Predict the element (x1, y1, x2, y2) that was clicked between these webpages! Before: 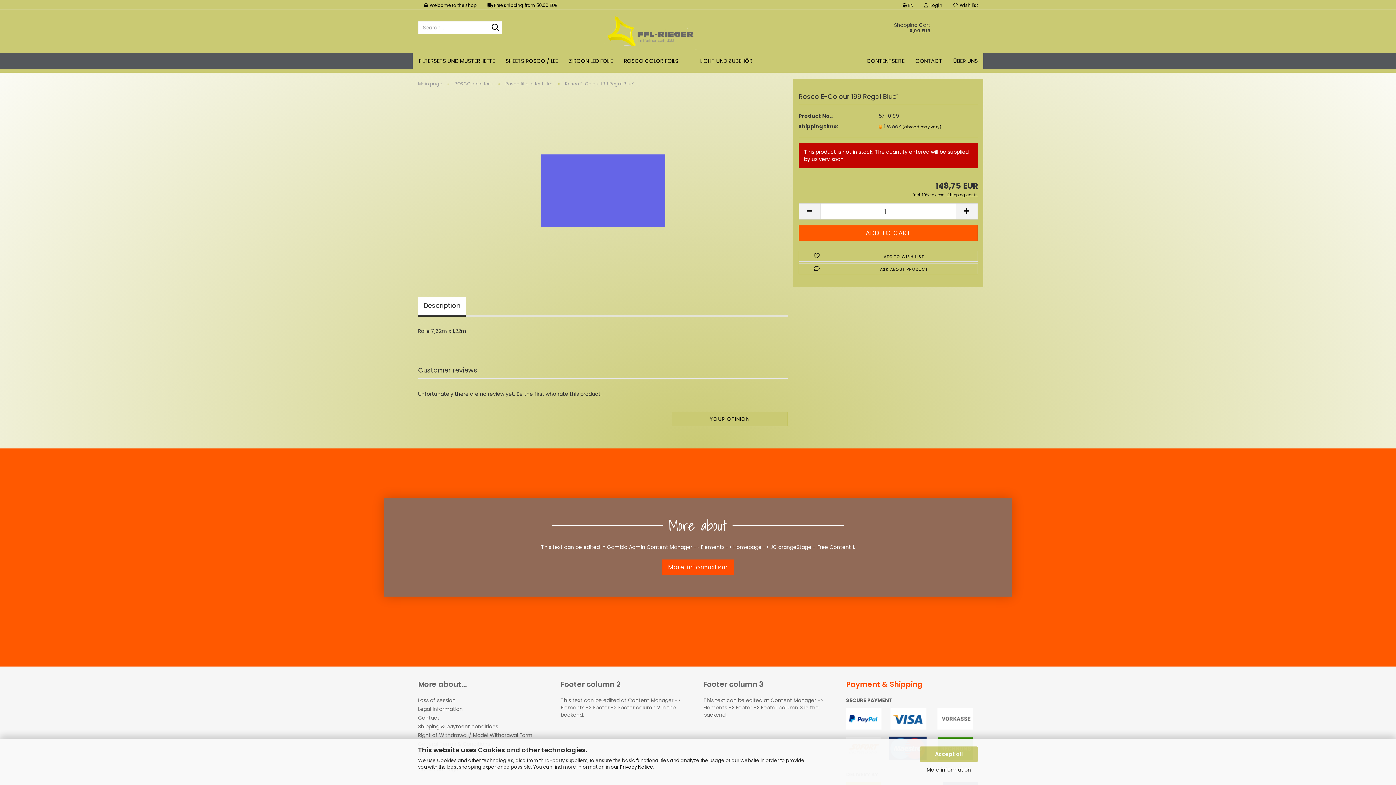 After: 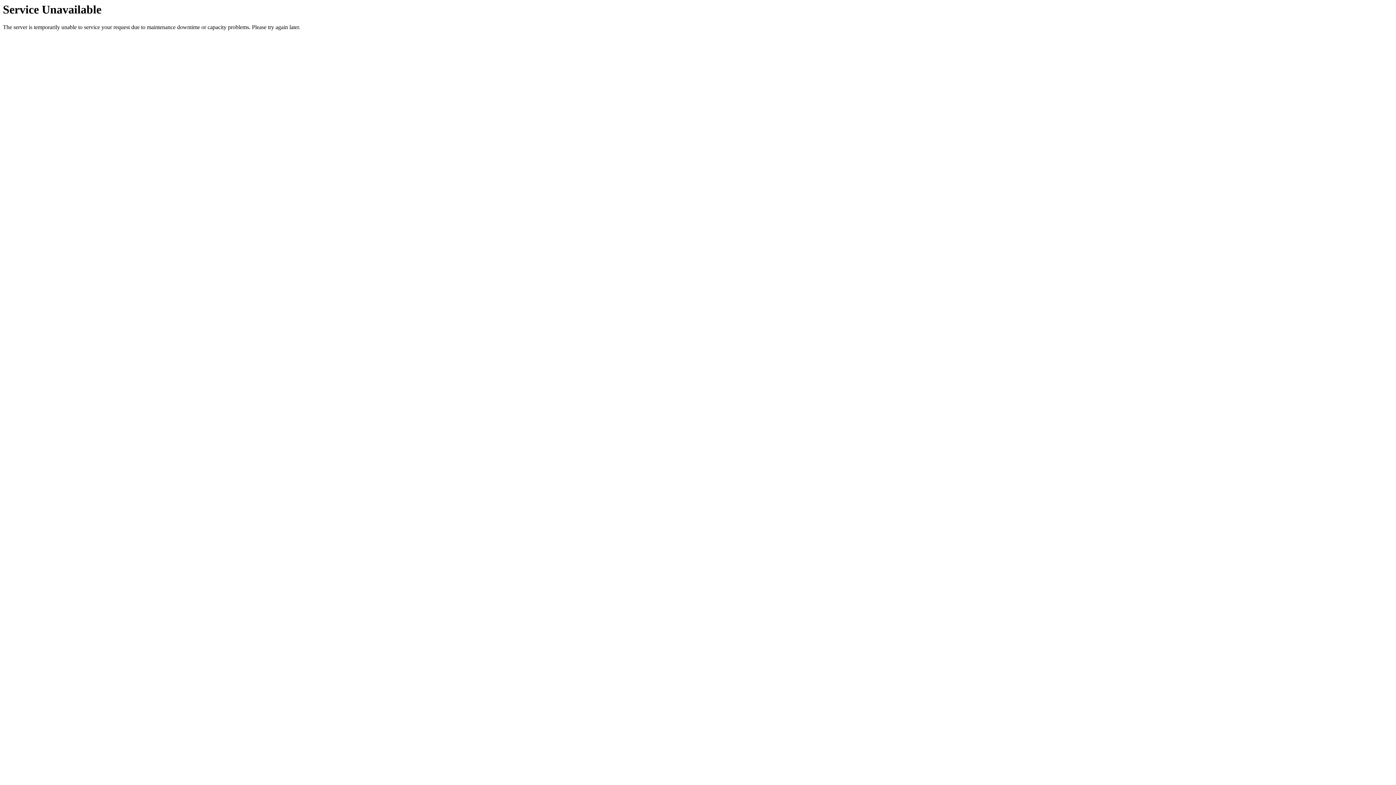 Action: label: FILTERSETS UND MUSTERHEFTE bbox: (413, 53, 500, 69)